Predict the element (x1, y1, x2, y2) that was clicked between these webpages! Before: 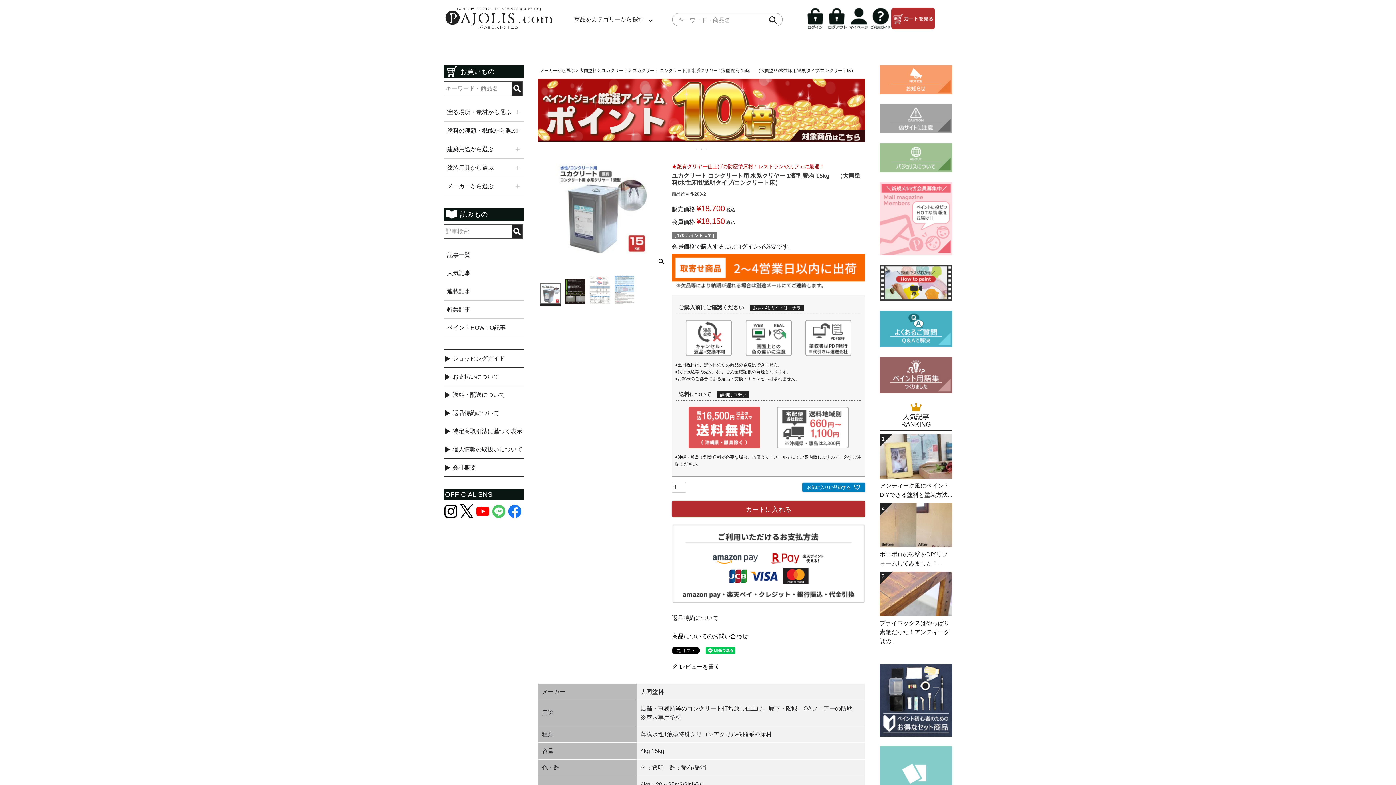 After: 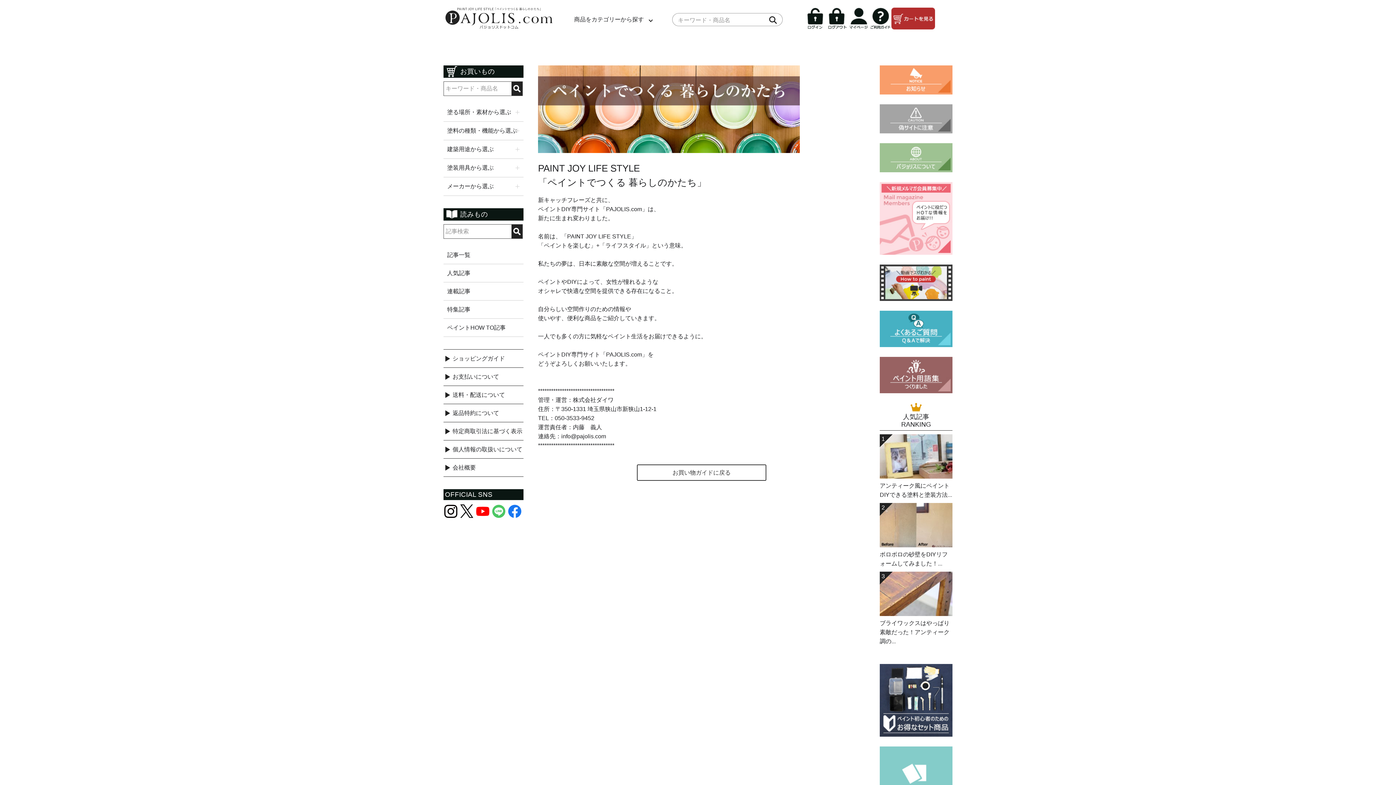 Action: bbox: (880, 167, 952, 173)